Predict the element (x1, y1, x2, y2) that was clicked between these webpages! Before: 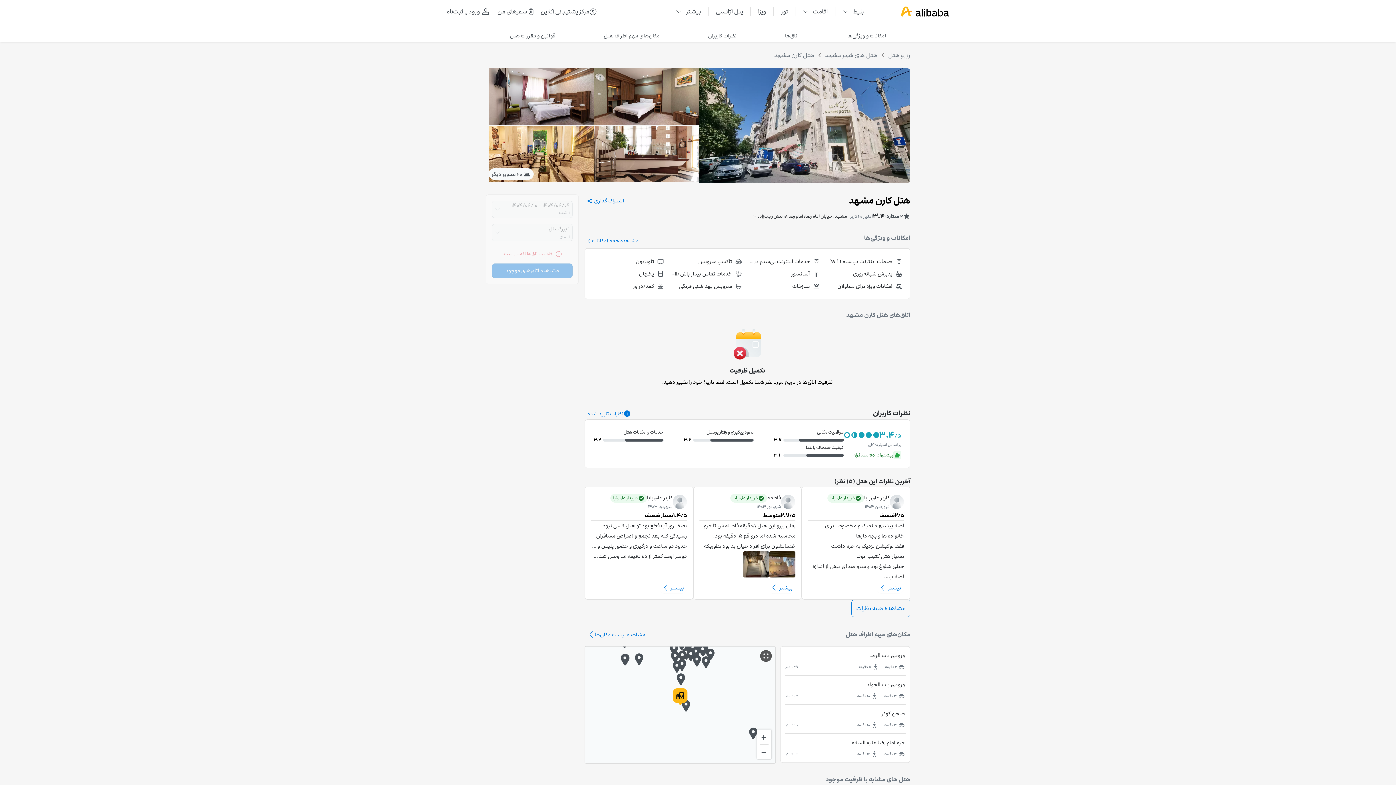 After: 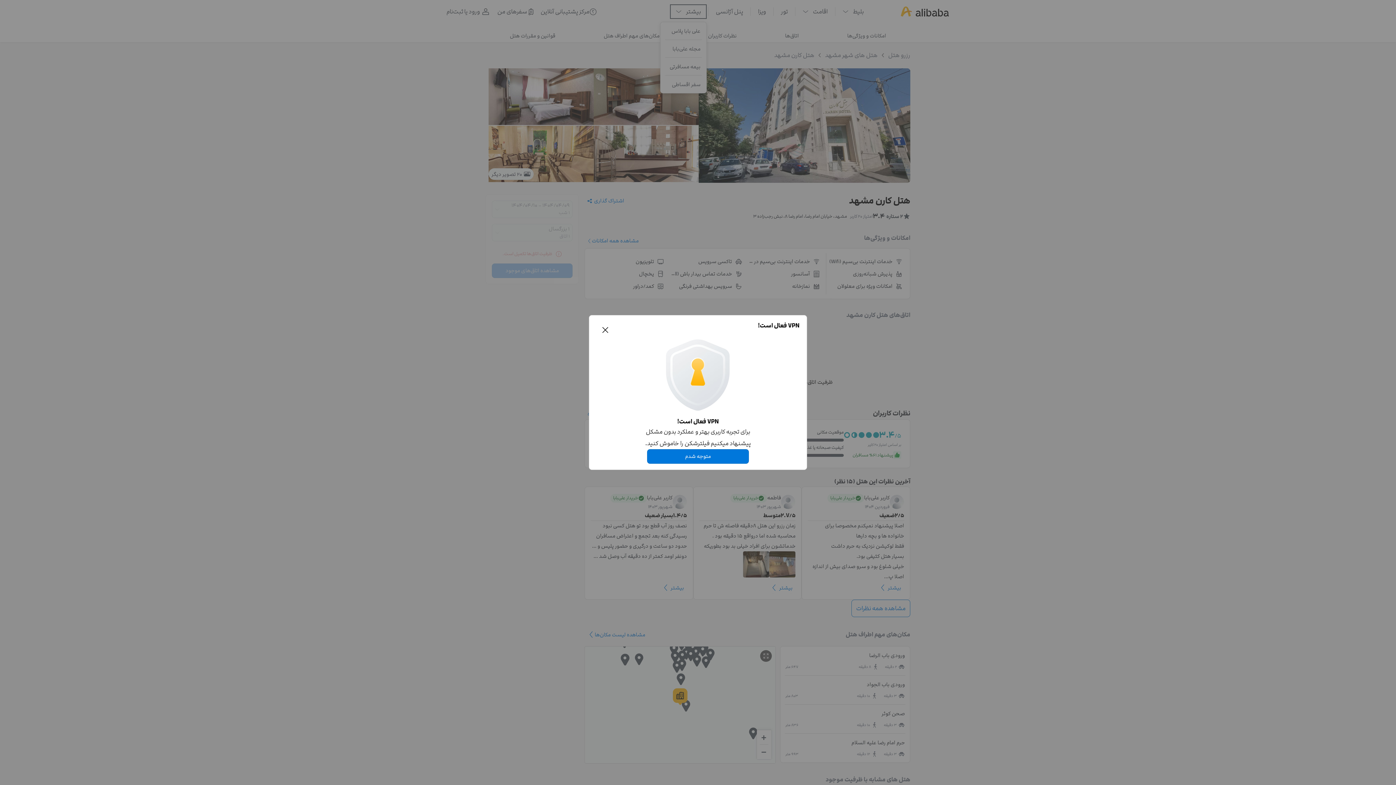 Action: label: بیشتر bbox: (670, 4, 706, 18)